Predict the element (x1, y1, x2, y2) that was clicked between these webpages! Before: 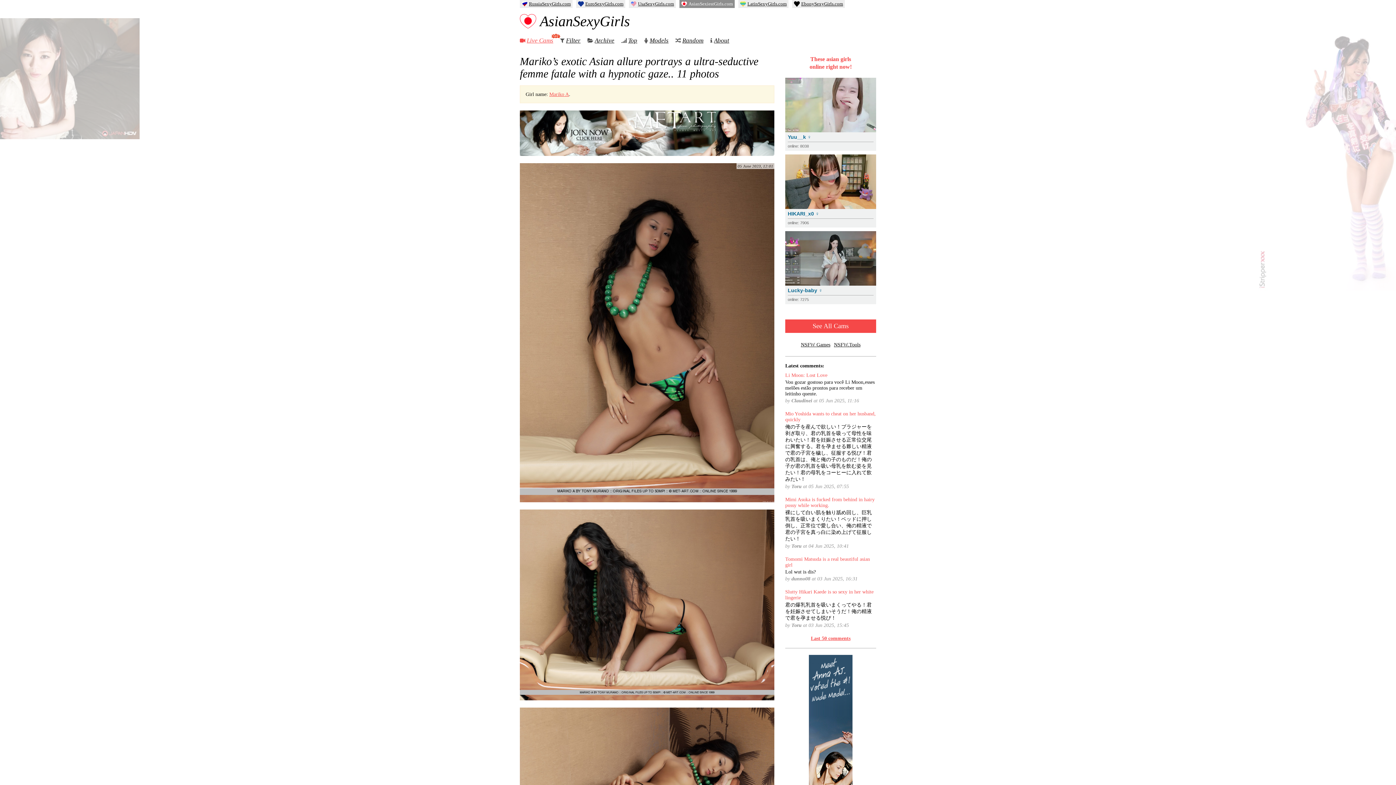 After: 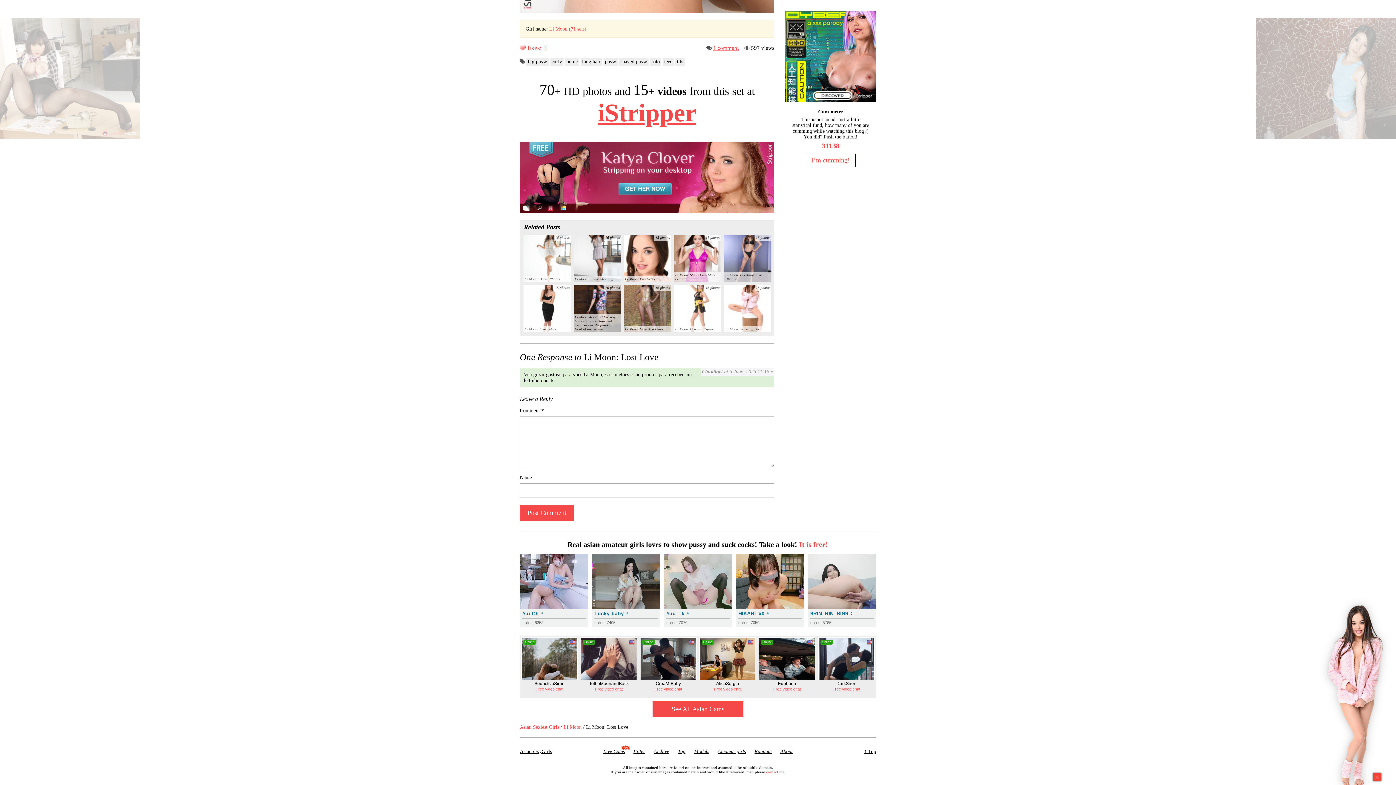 Action: label: Vou gozar gostoso para você Li Moon,esses melões estão prontos para receber um leitinho quente. bbox: (785, 379, 874, 396)